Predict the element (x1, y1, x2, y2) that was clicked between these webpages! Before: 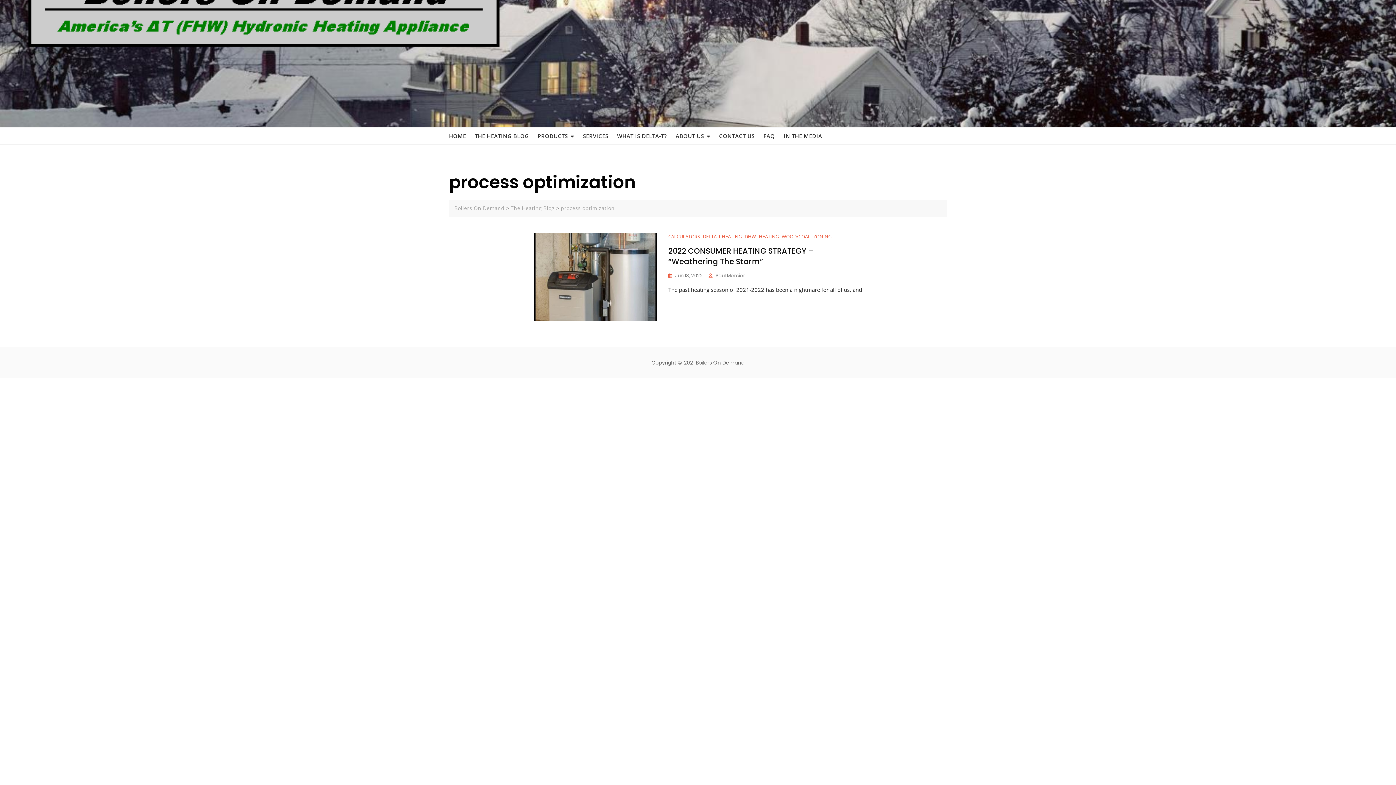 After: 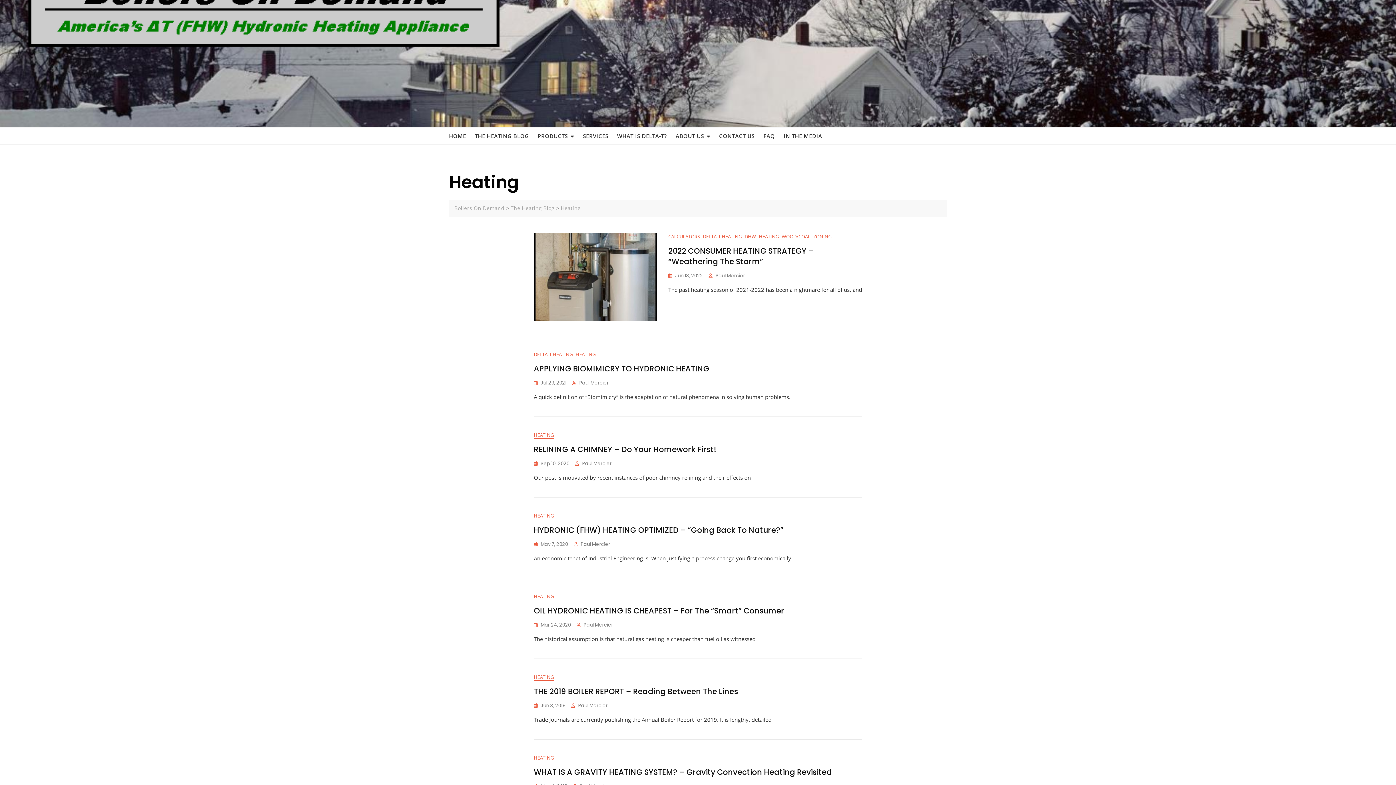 Action: label: HEATING bbox: (759, 233, 779, 240)